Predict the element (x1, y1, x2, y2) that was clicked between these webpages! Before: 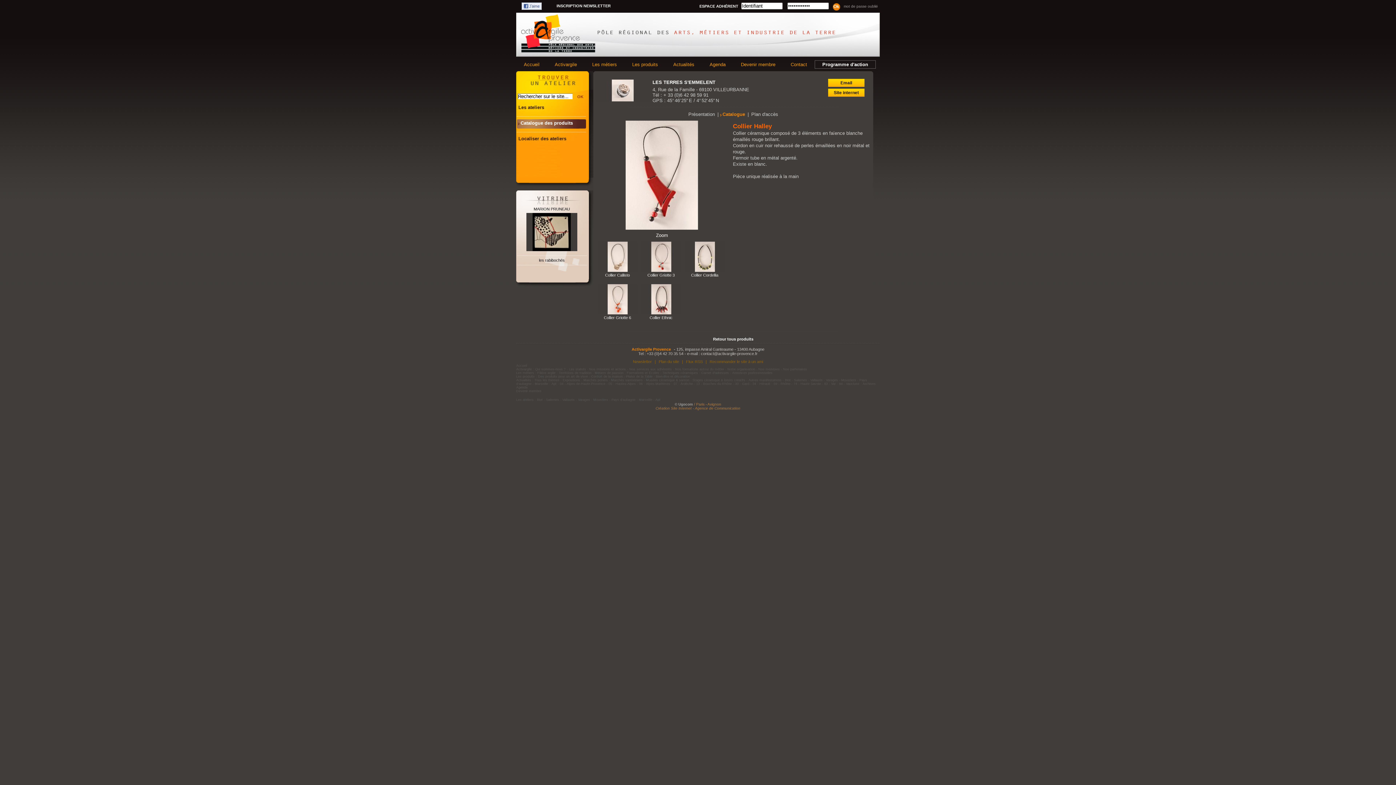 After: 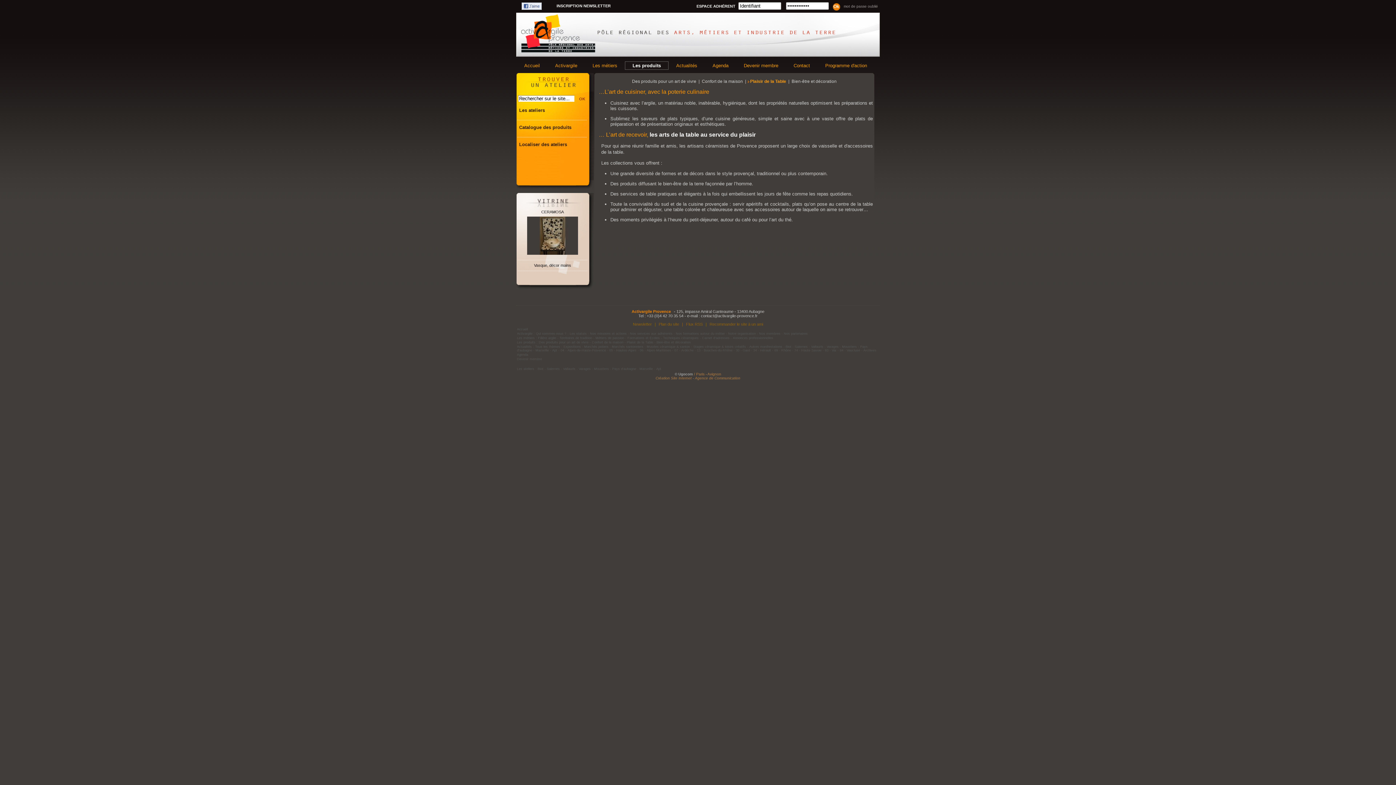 Action: label: Plaisir de la Table bbox: (626, 374, 652, 378)